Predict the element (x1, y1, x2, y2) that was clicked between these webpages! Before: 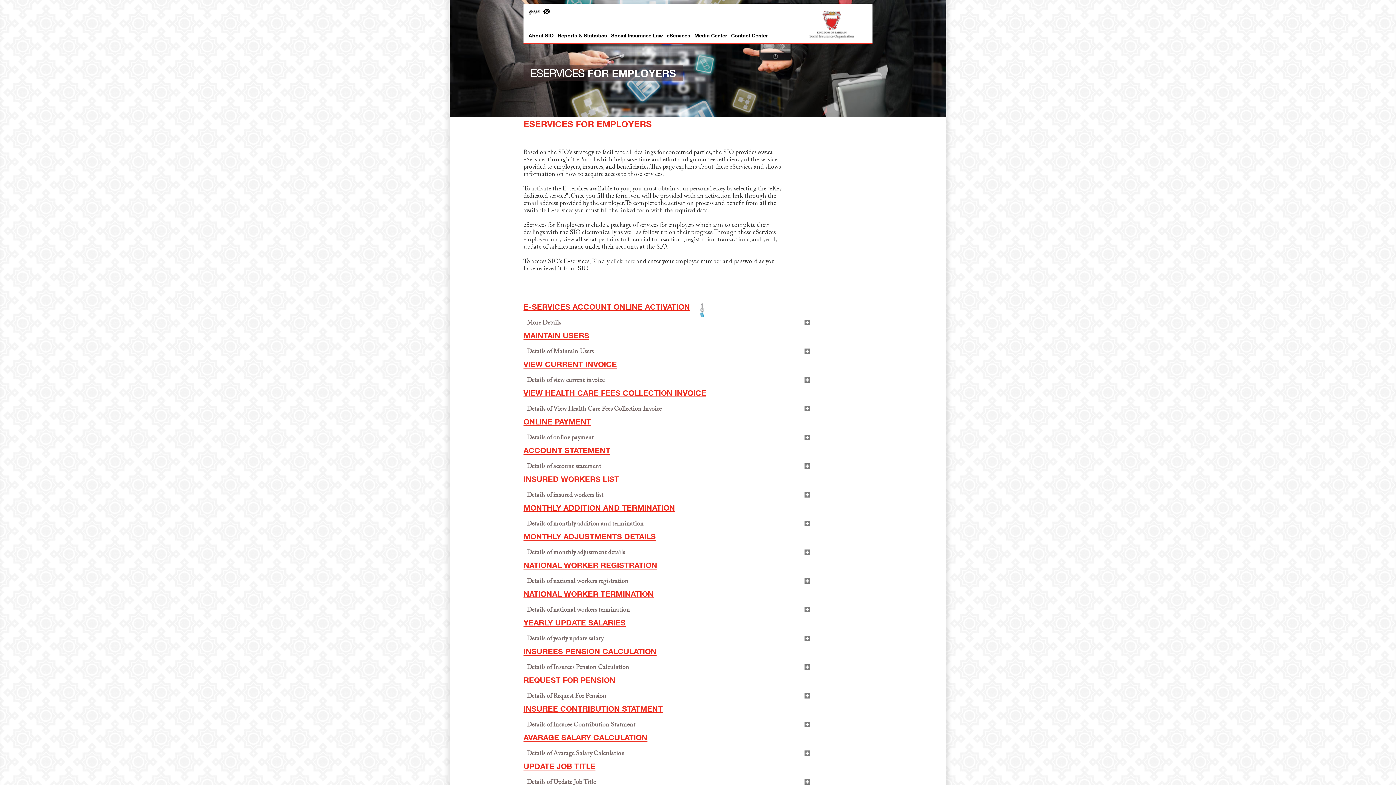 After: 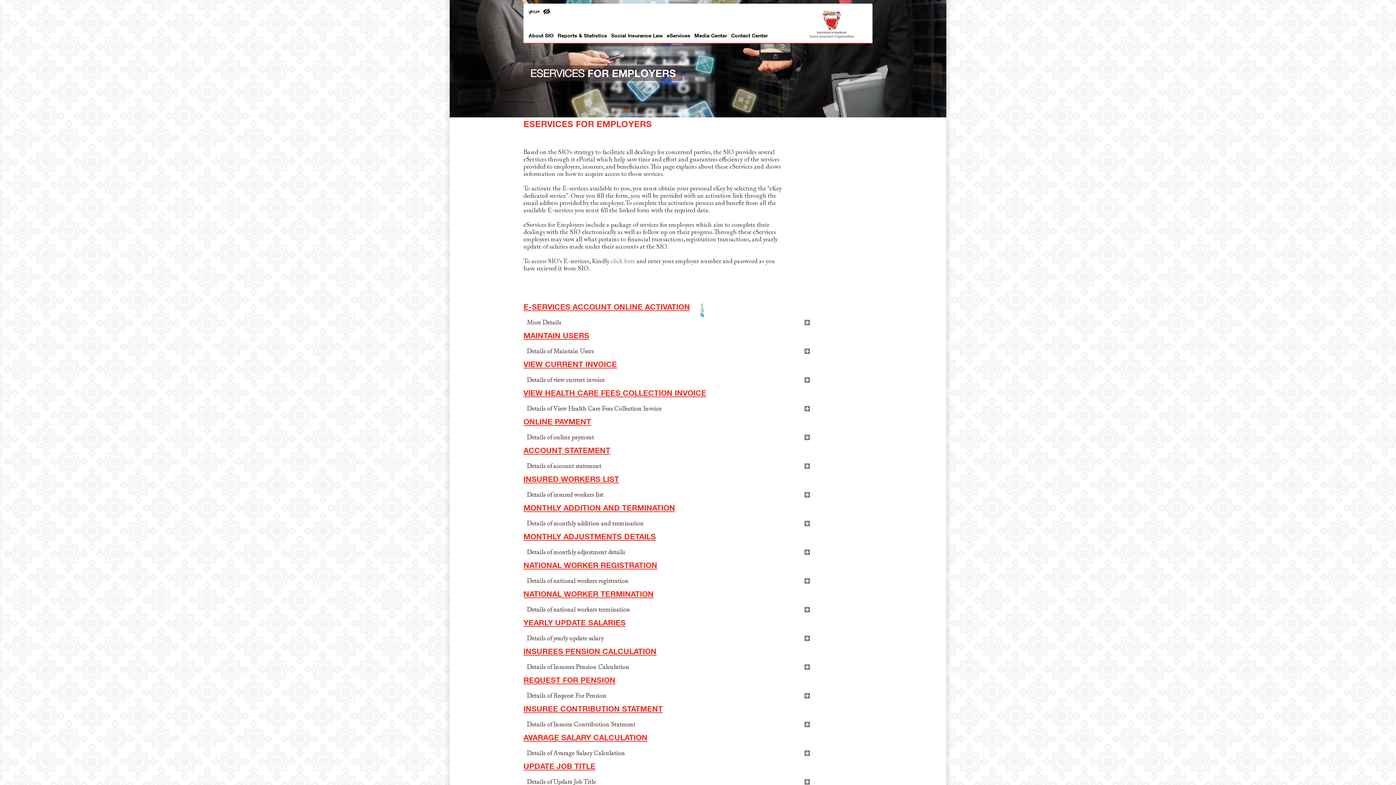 Action: bbox: (523, 591, 653, 599) label: NATIONAL WORKER TERMINATION